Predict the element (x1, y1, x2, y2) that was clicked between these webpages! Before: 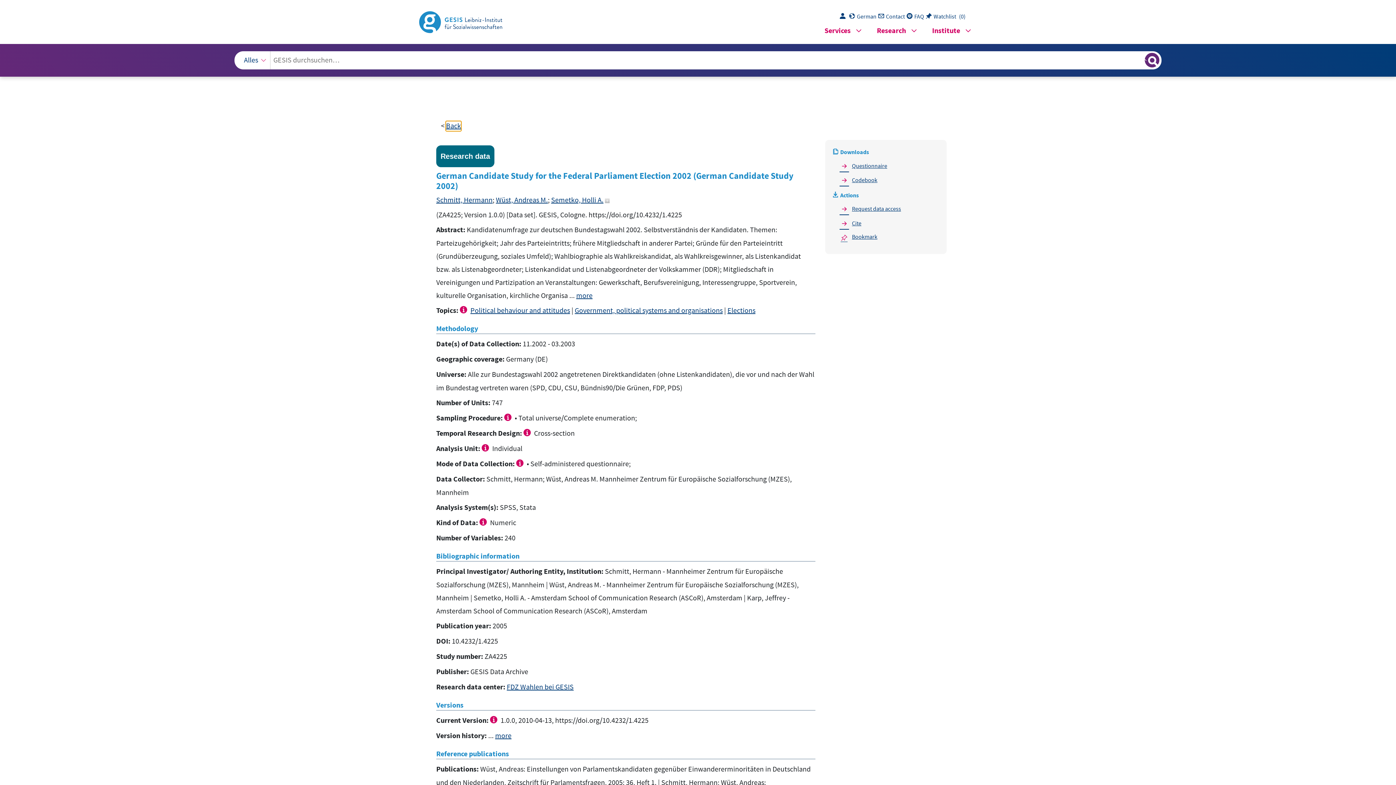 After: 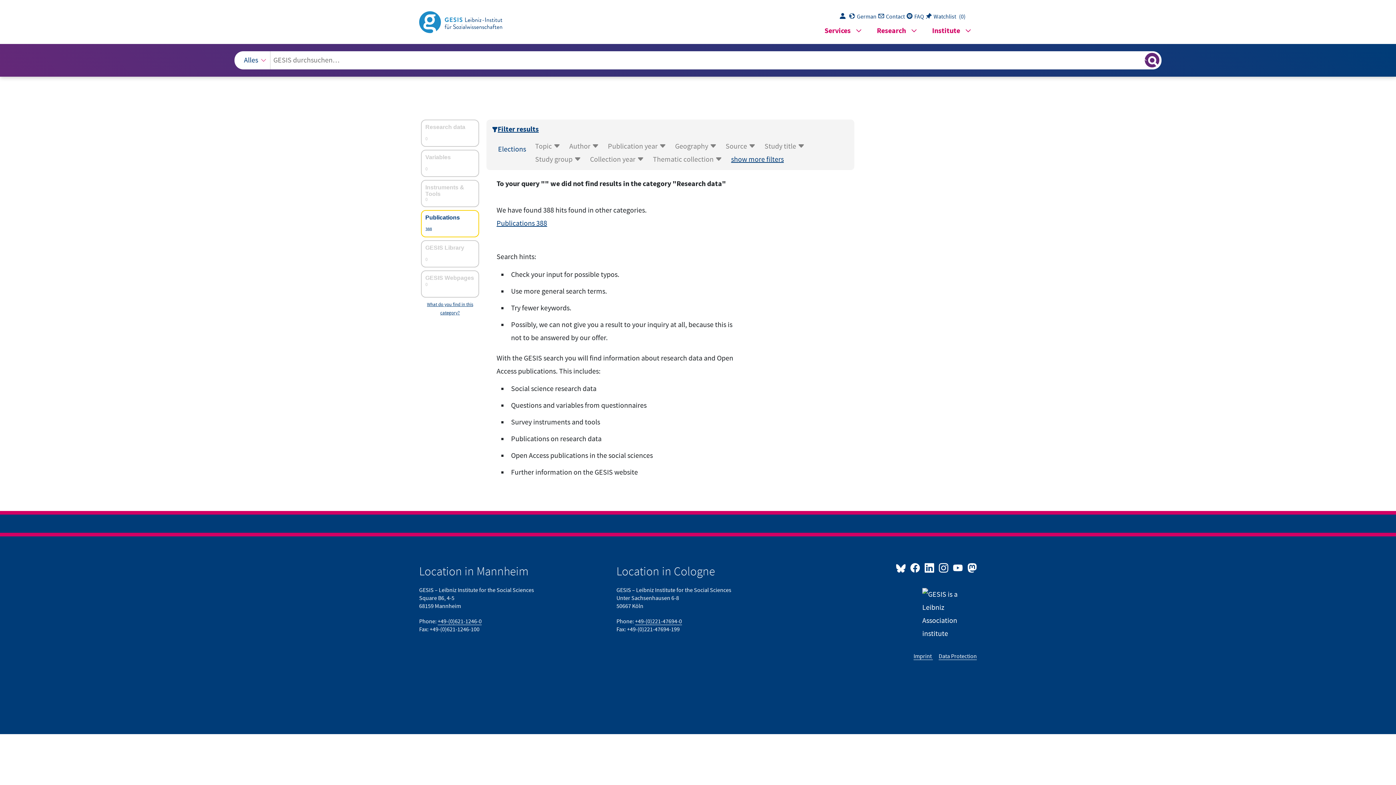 Action: label: Elections bbox: (727, 306, 755, 315)